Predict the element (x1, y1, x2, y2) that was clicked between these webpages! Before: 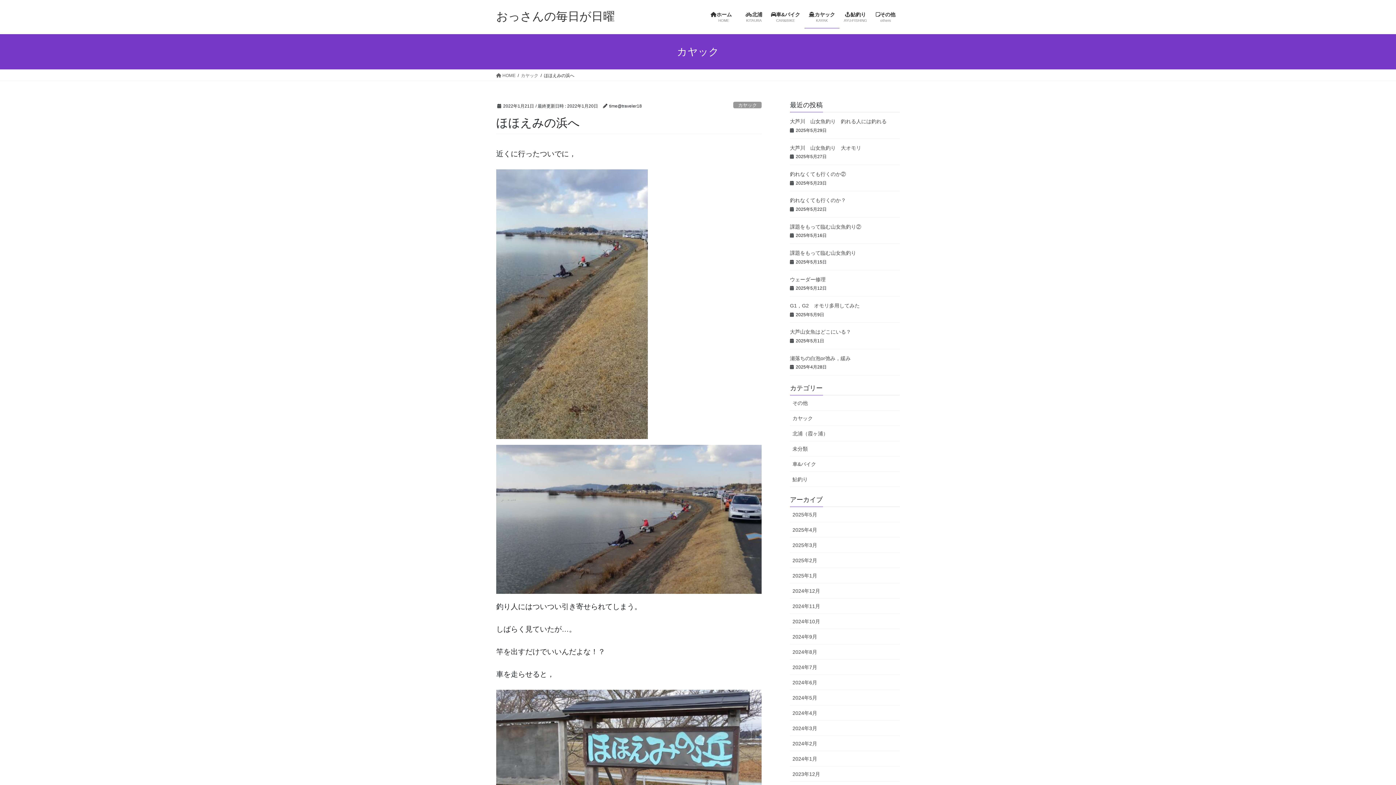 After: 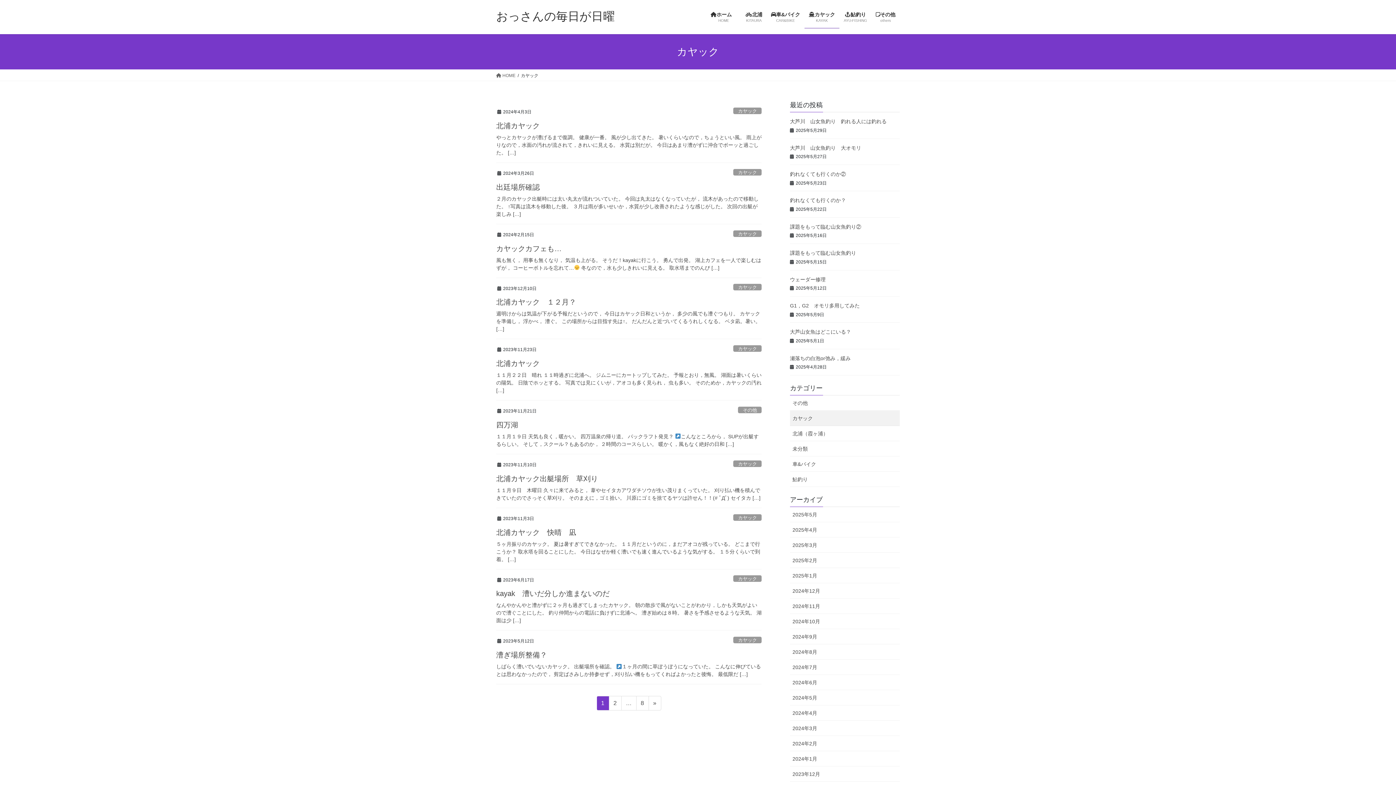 Action: label: カヤック bbox: (521, 72, 538, 78)